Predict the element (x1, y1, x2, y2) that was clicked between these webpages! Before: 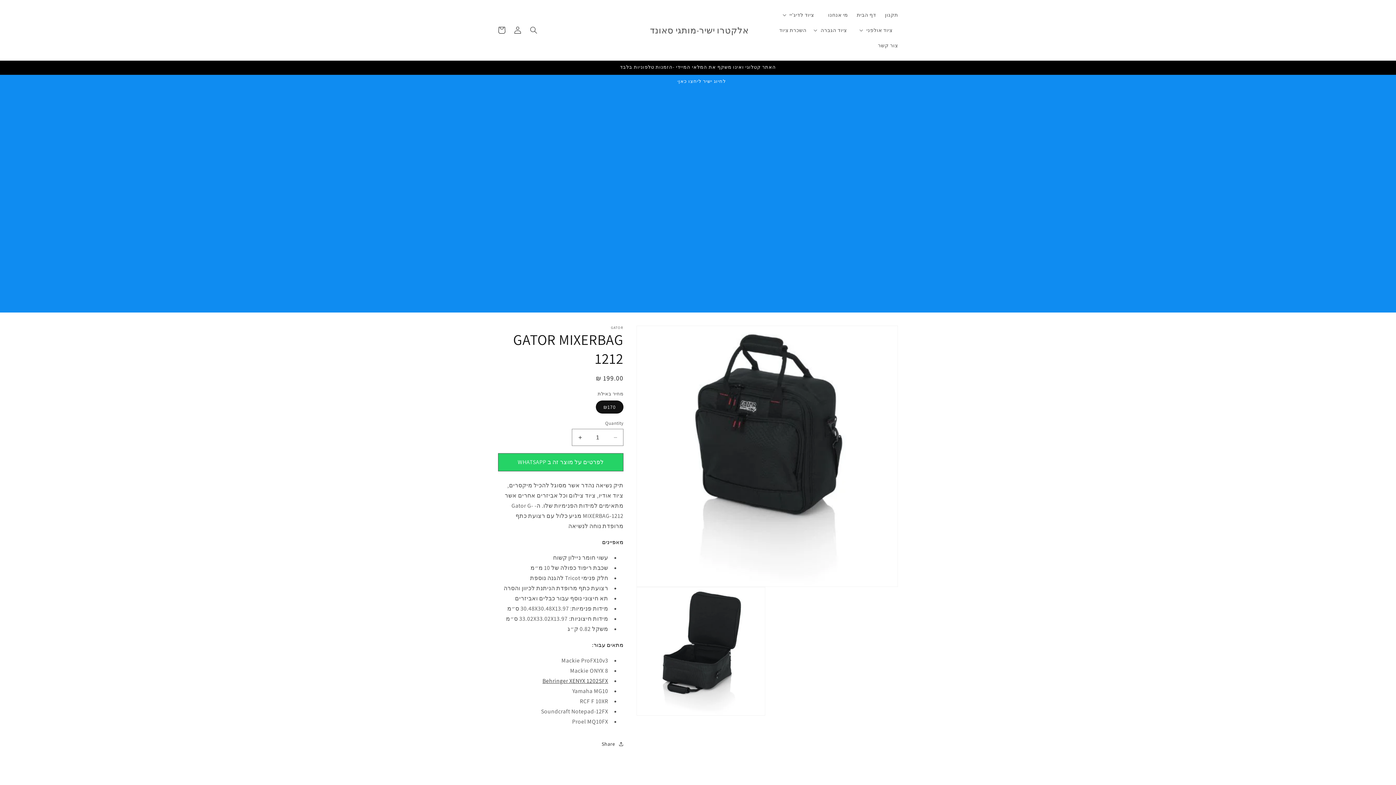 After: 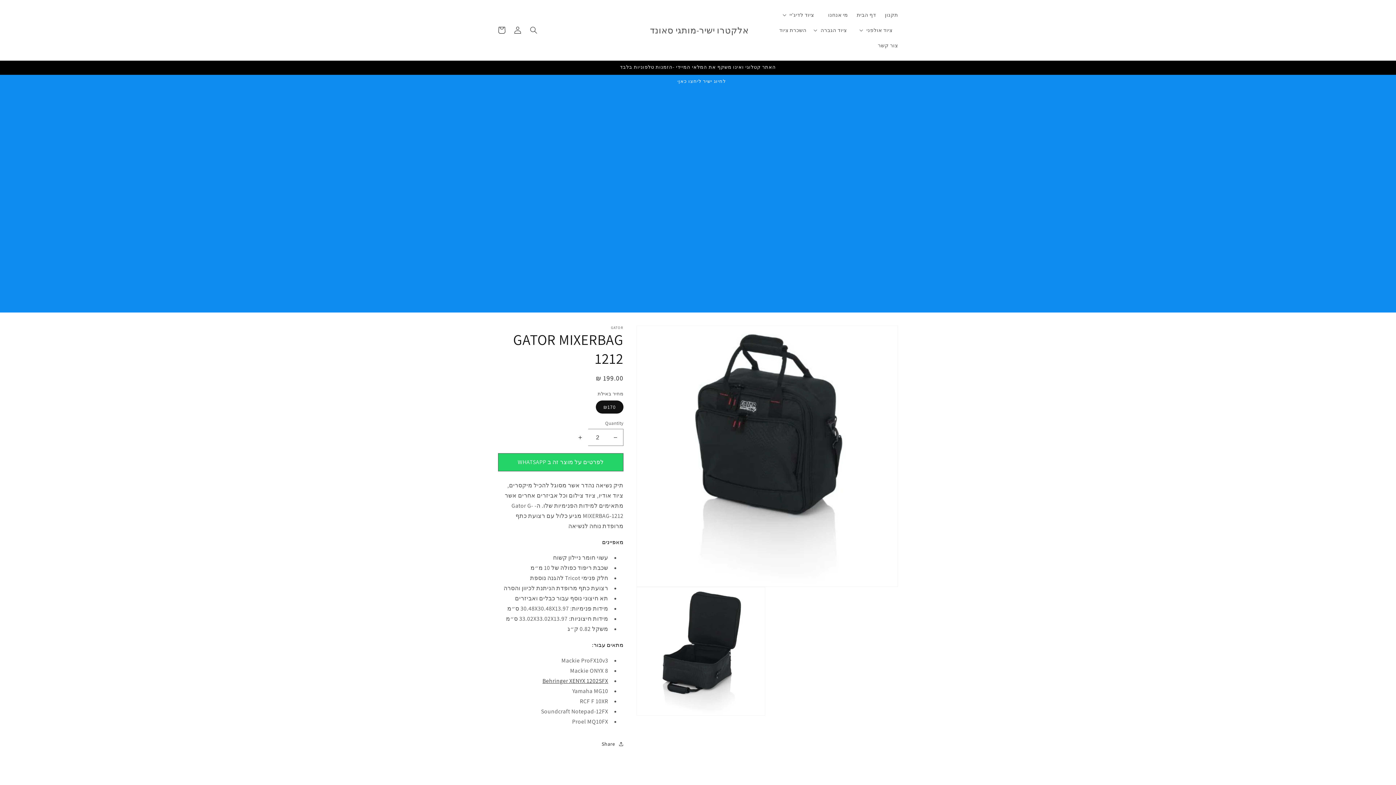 Action: bbox: (572, 429, 588, 446) label: Increase quantity for GATOR MIXERBAG 1212